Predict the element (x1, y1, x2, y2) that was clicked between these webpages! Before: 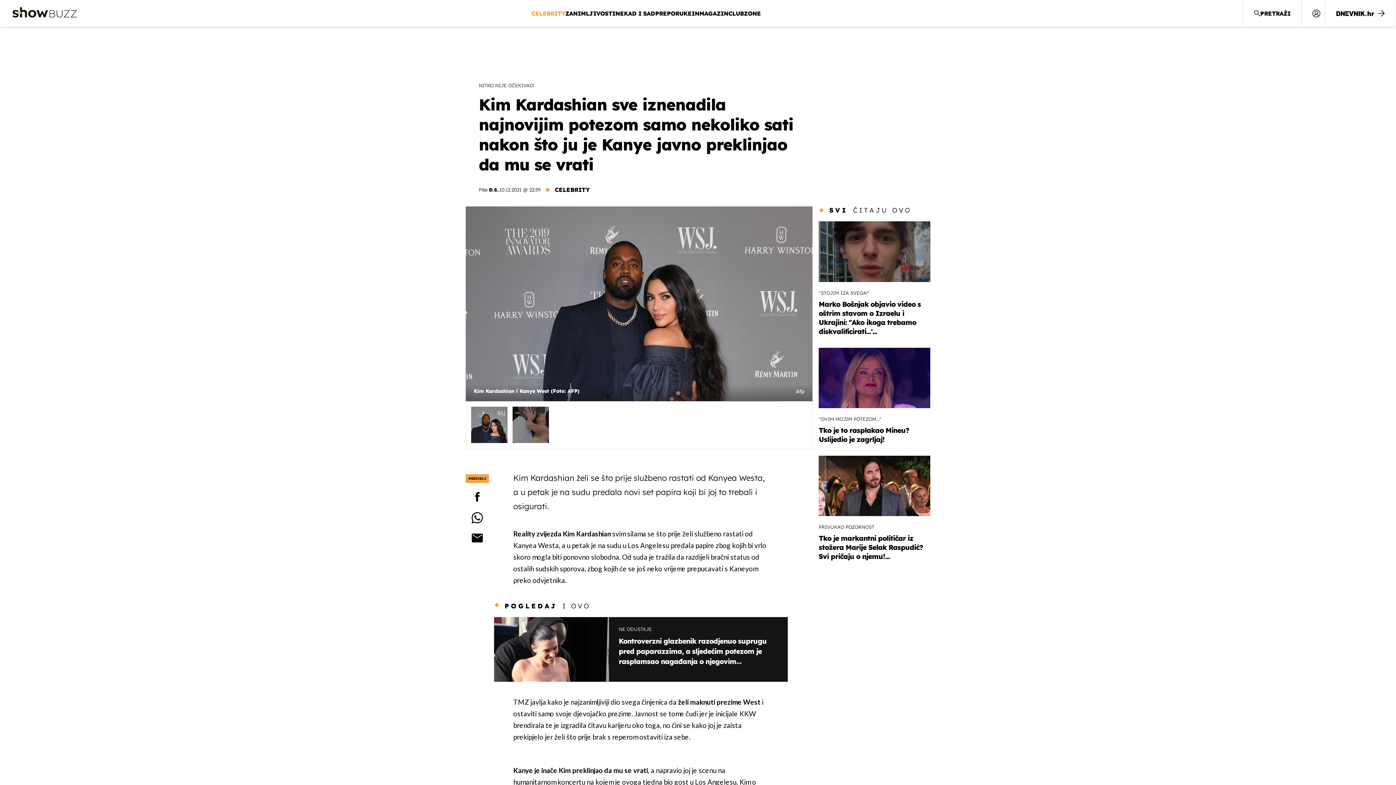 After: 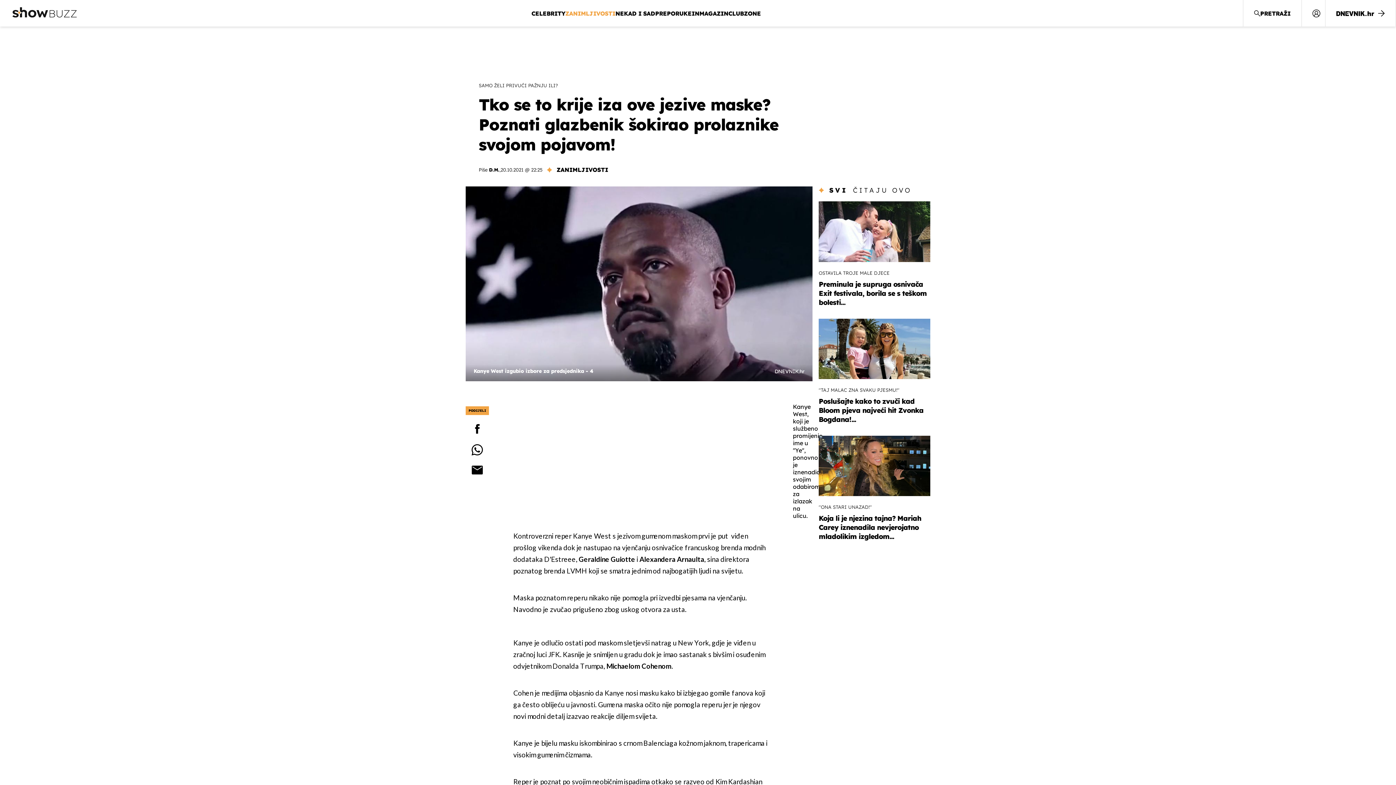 Action: label: Kanye je inače Kim preklinjao da mu se vrati bbox: (513, 767, 648, 775)